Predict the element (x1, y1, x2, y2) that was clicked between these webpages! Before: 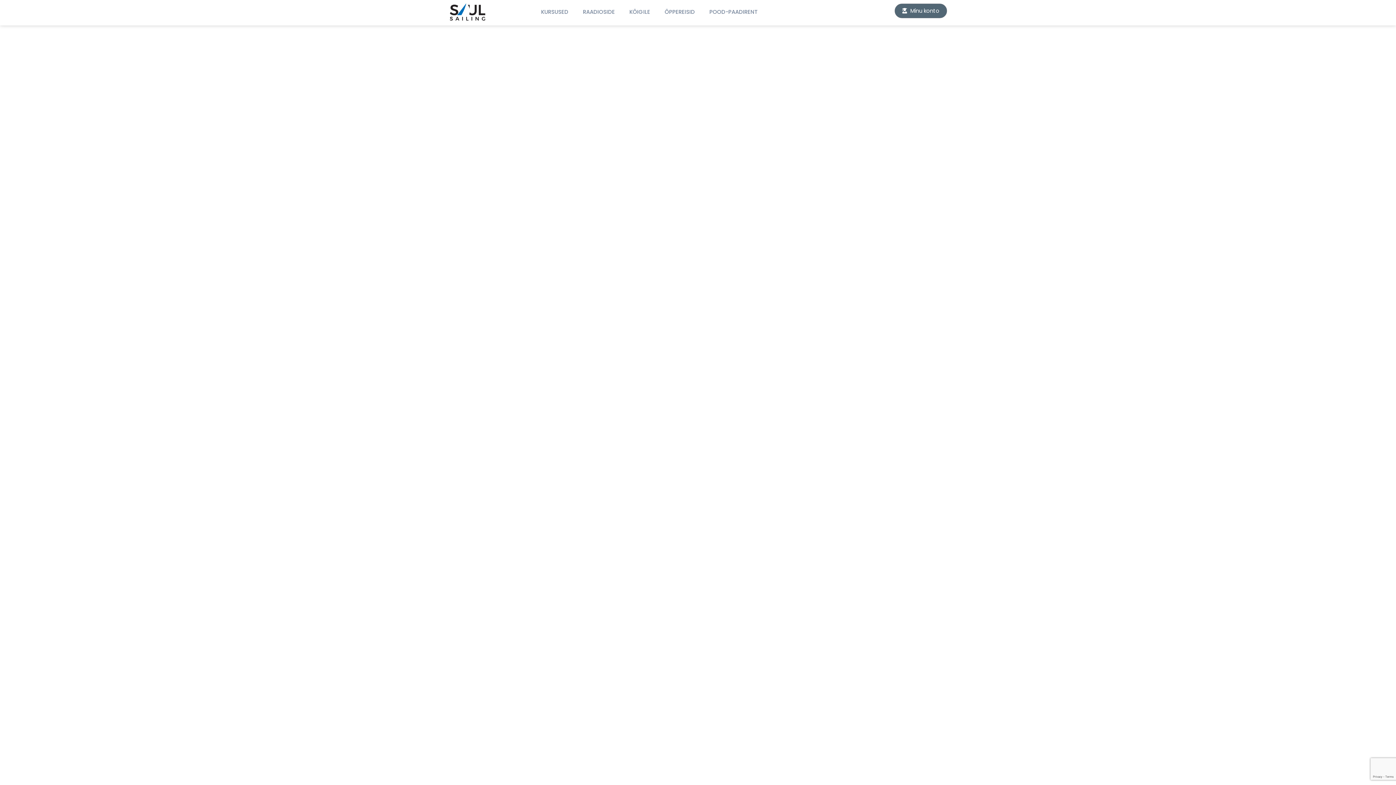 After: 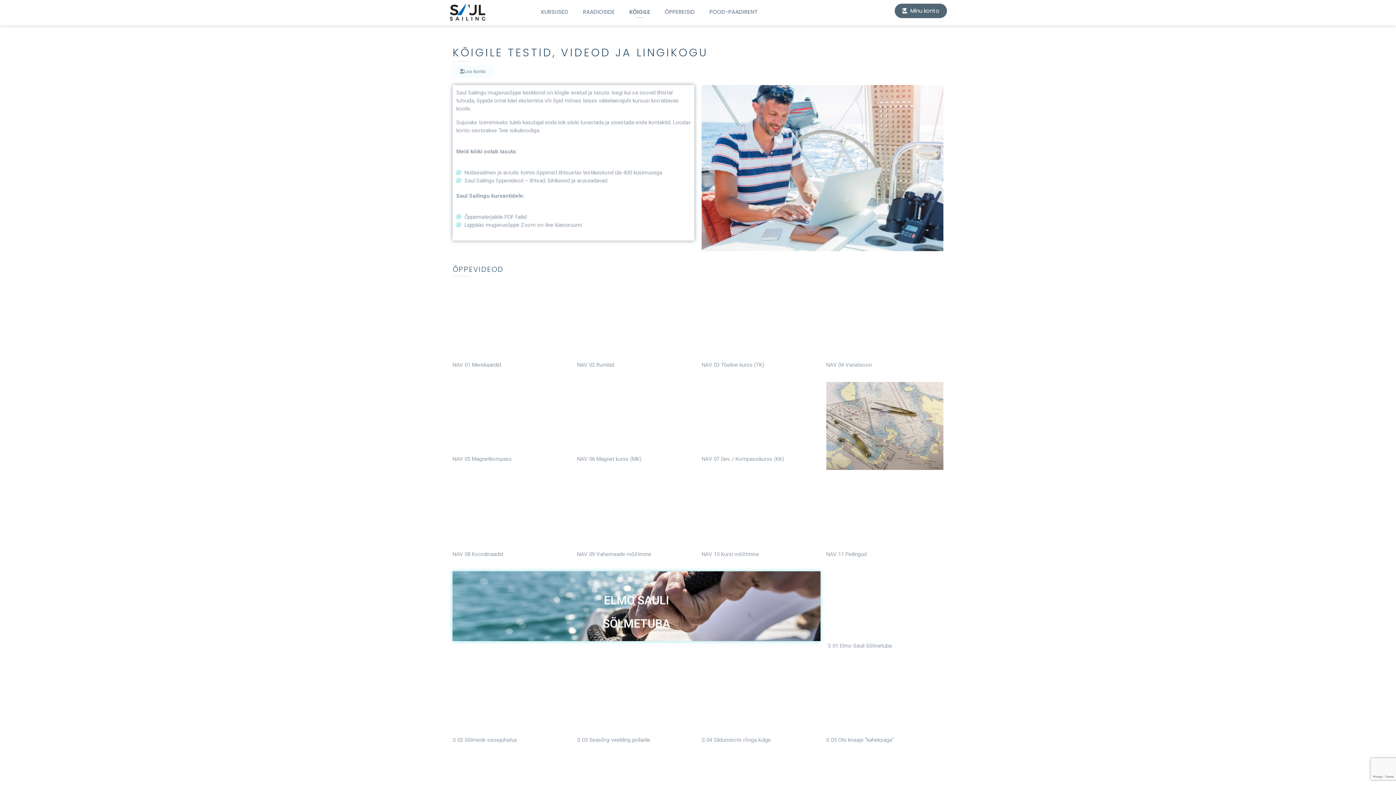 Action: label: KÕIGILE bbox: (622, 6, 657, 17)